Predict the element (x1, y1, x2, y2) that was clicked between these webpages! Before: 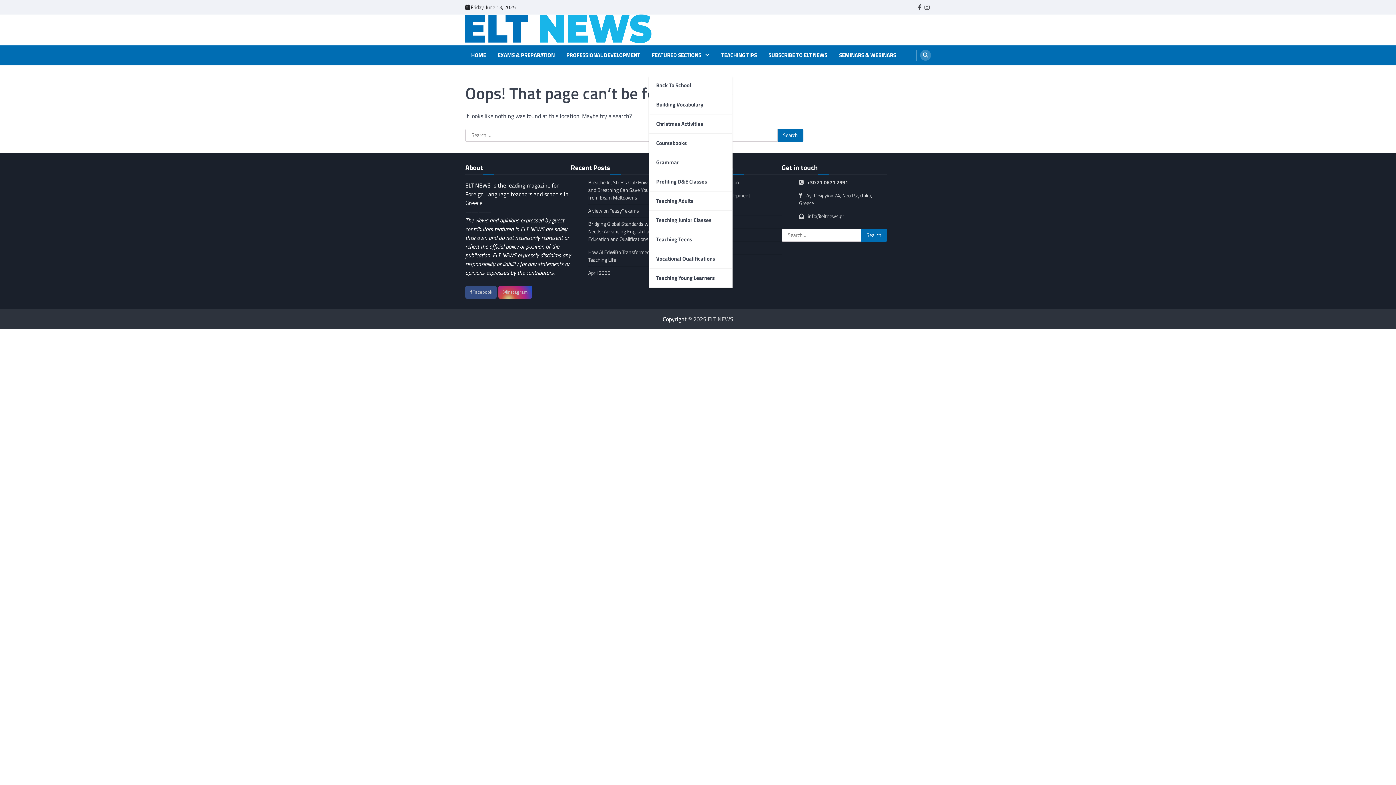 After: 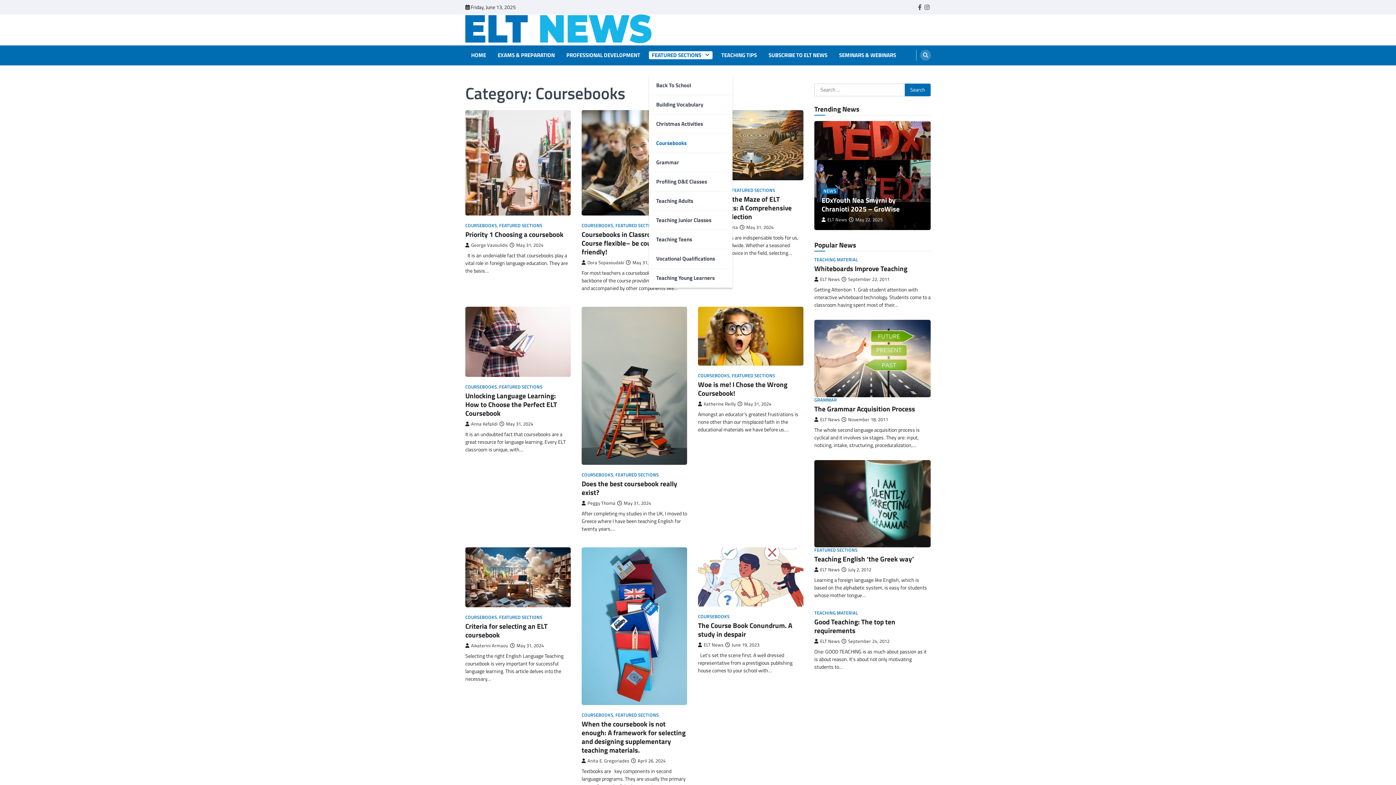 Action: bbox: (649, 133, 732, 153) label: Coursebooks